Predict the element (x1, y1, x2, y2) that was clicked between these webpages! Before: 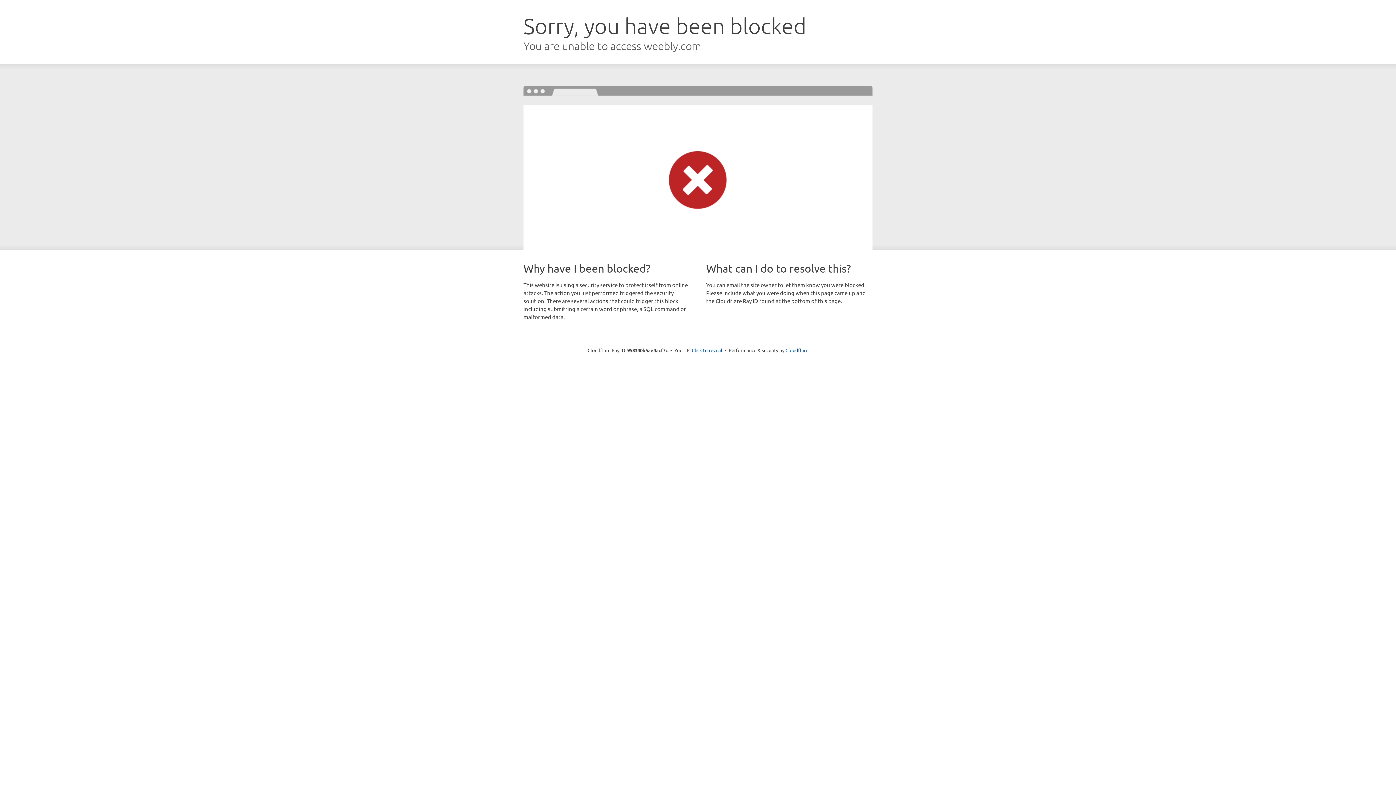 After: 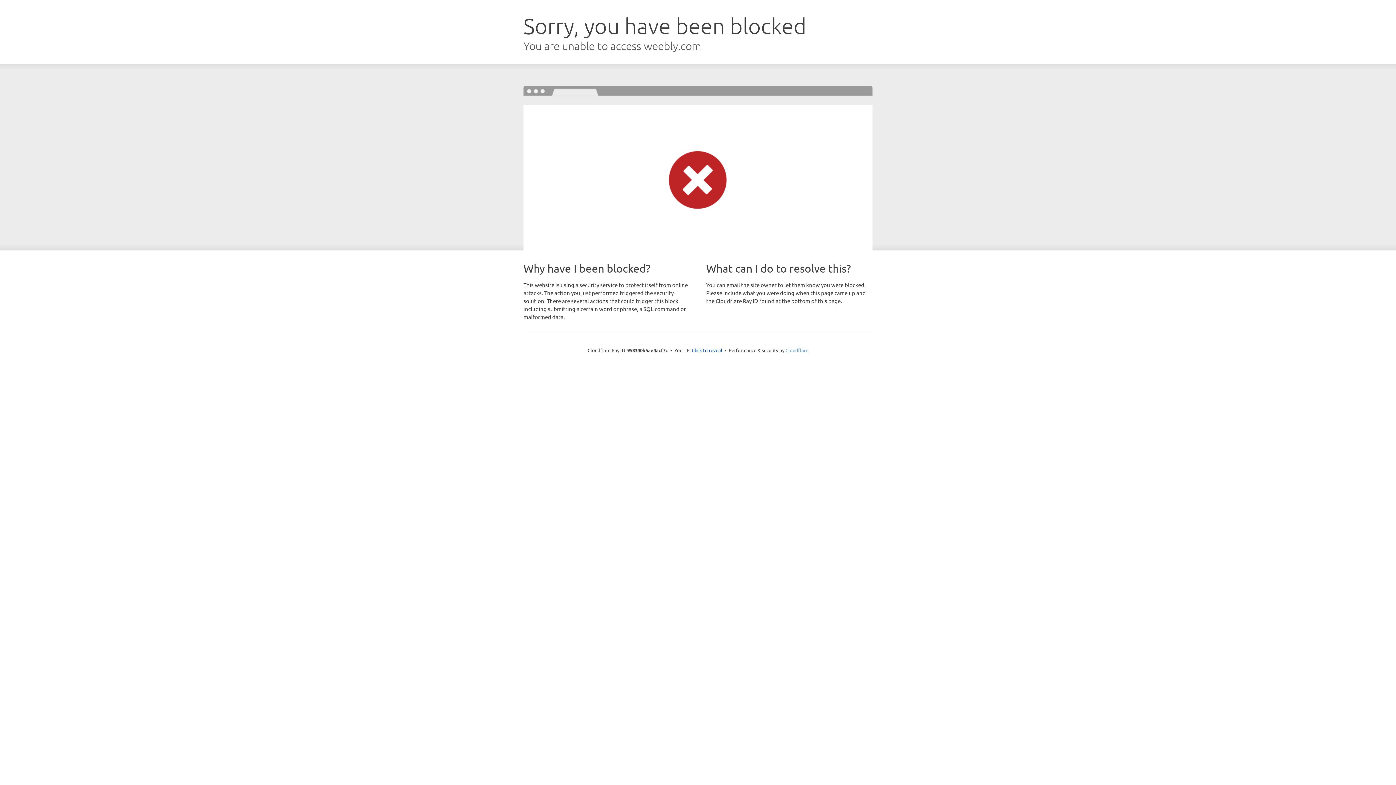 Action: label: Cloudflare bbox: (785, 347, 808, 353)